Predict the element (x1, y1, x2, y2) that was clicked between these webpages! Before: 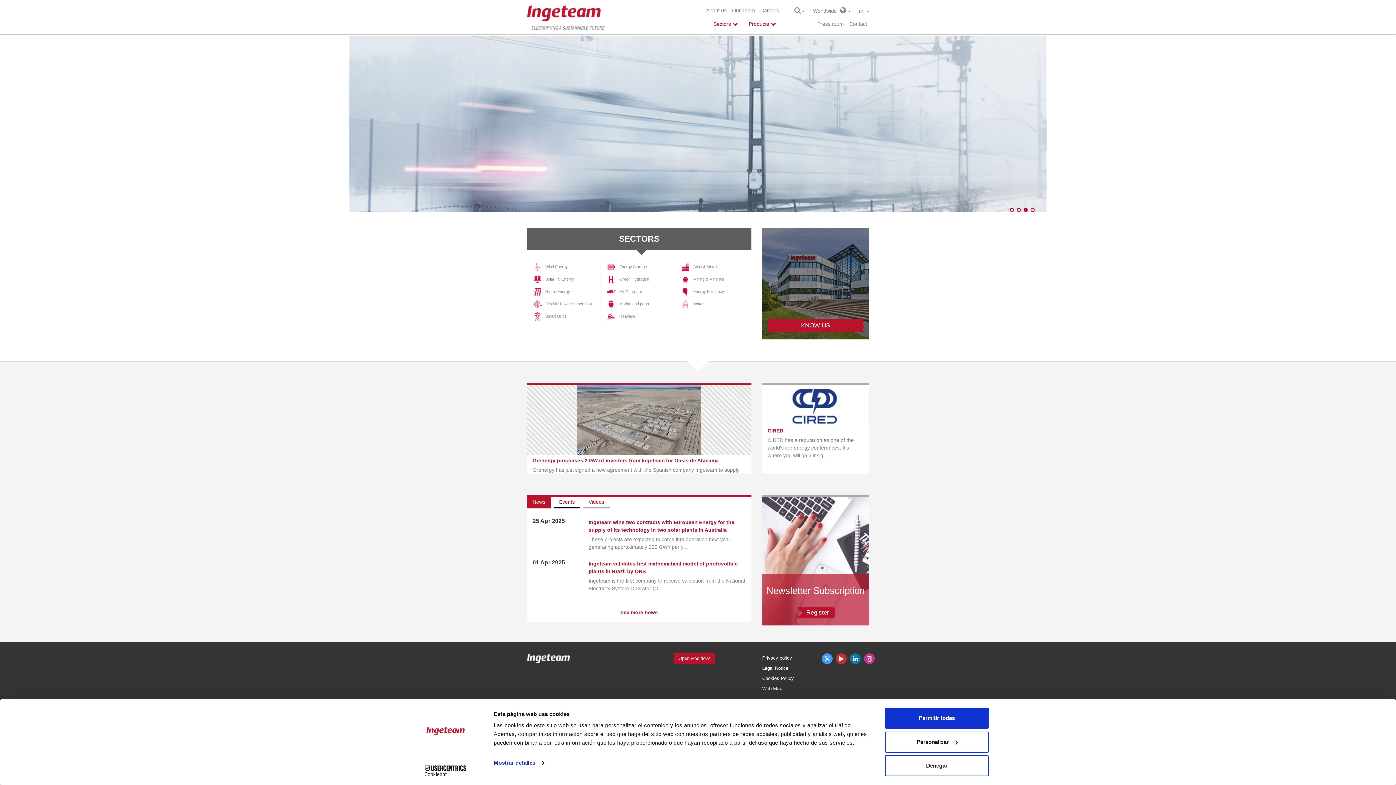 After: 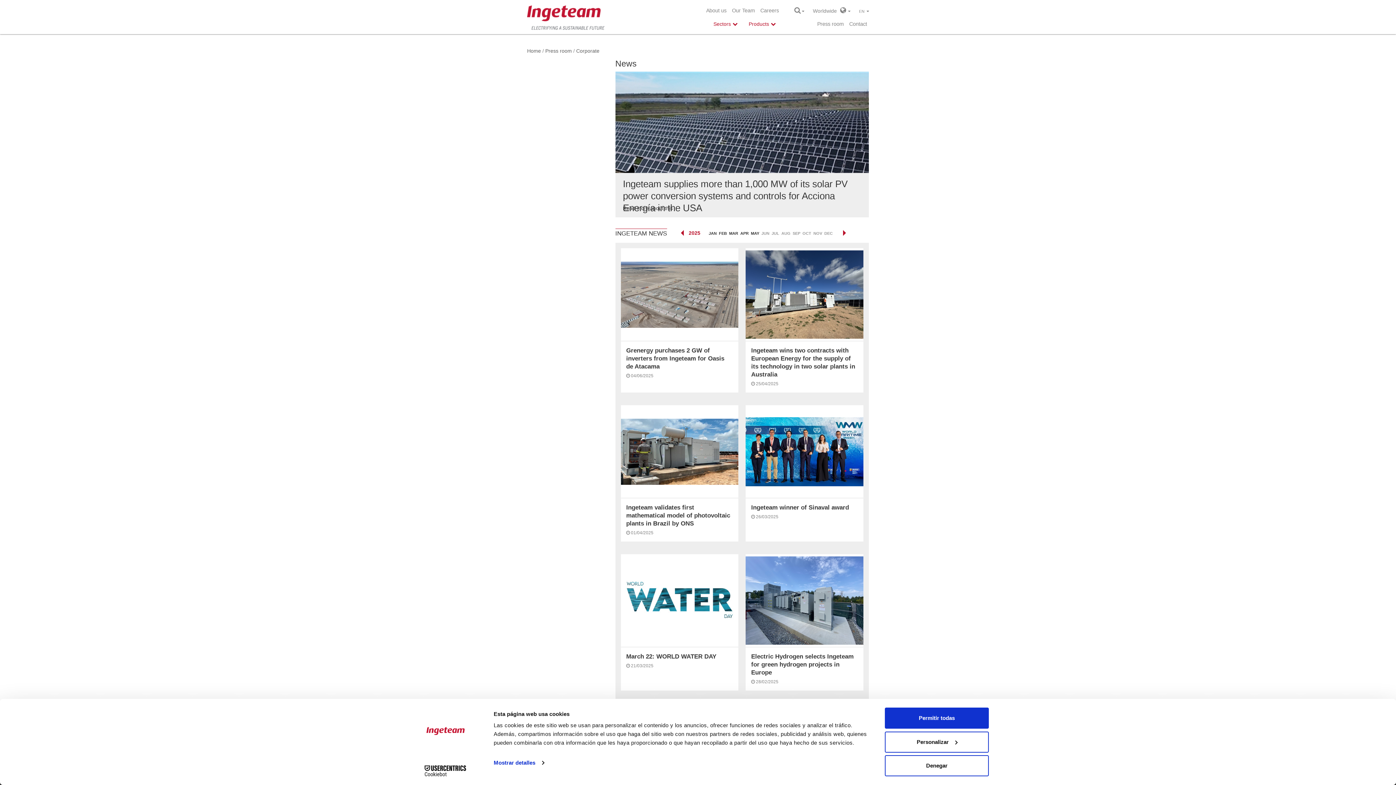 Action: label: Press room bbox: (815, 18, 845, 29)